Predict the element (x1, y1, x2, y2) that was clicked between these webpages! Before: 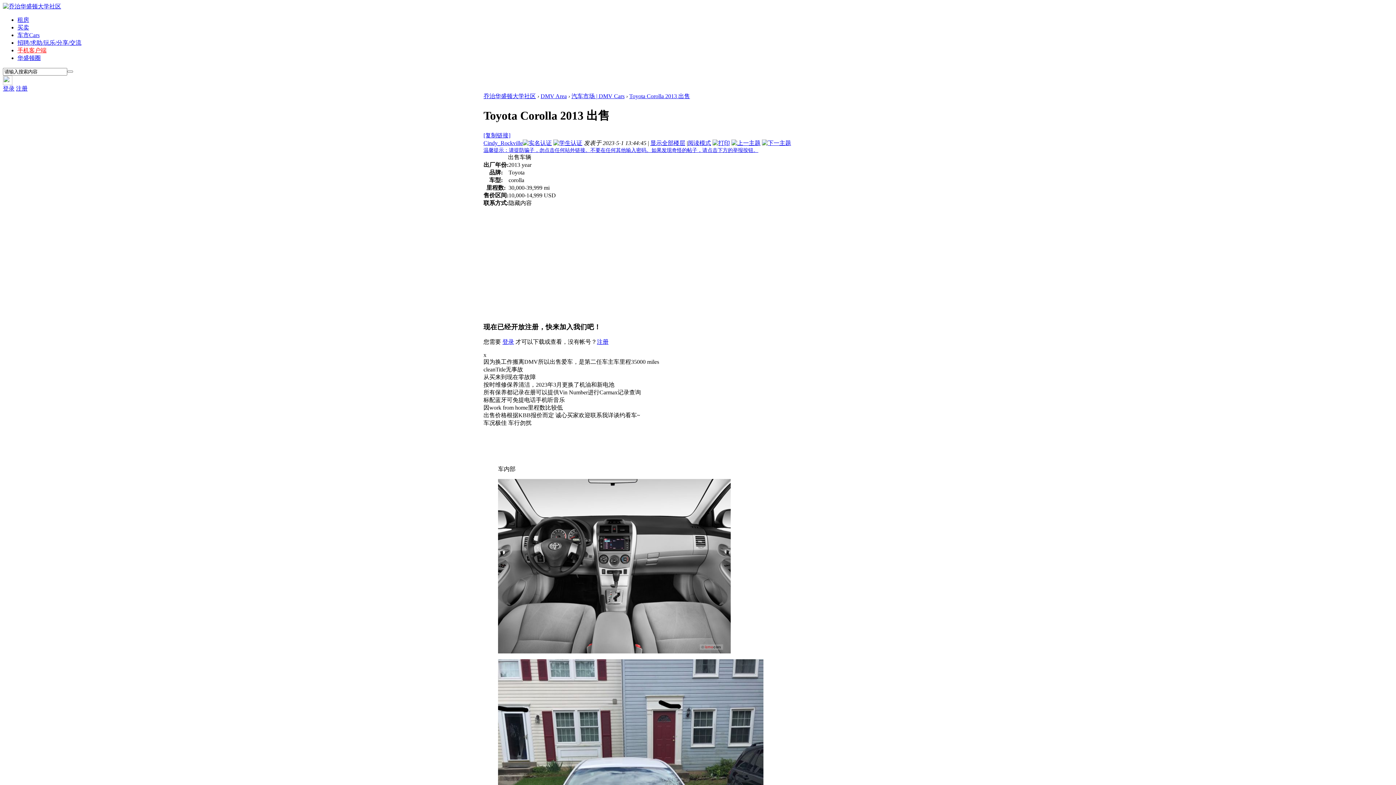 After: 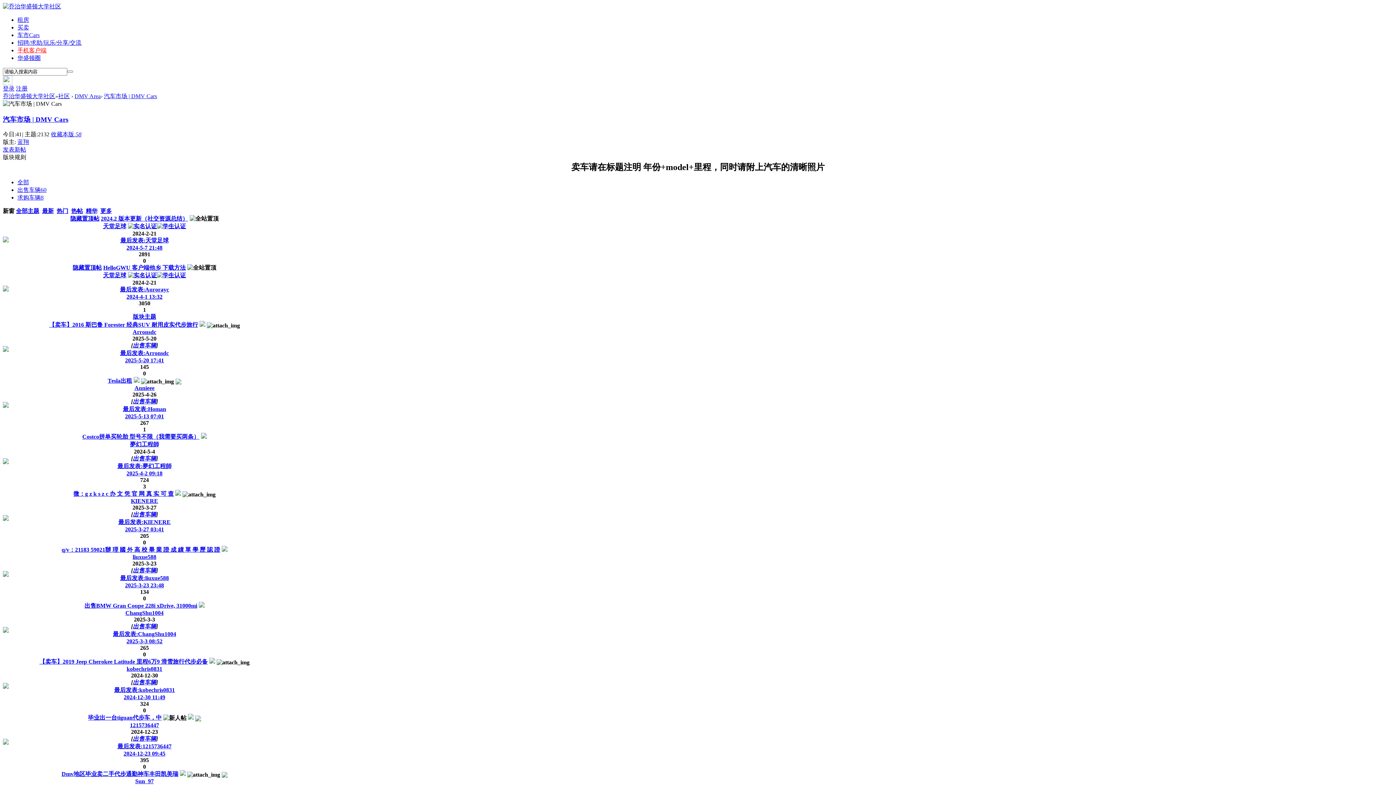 Action: label: 汽车市场 | DMV Cars bbox: (571, 93, 624, 99)